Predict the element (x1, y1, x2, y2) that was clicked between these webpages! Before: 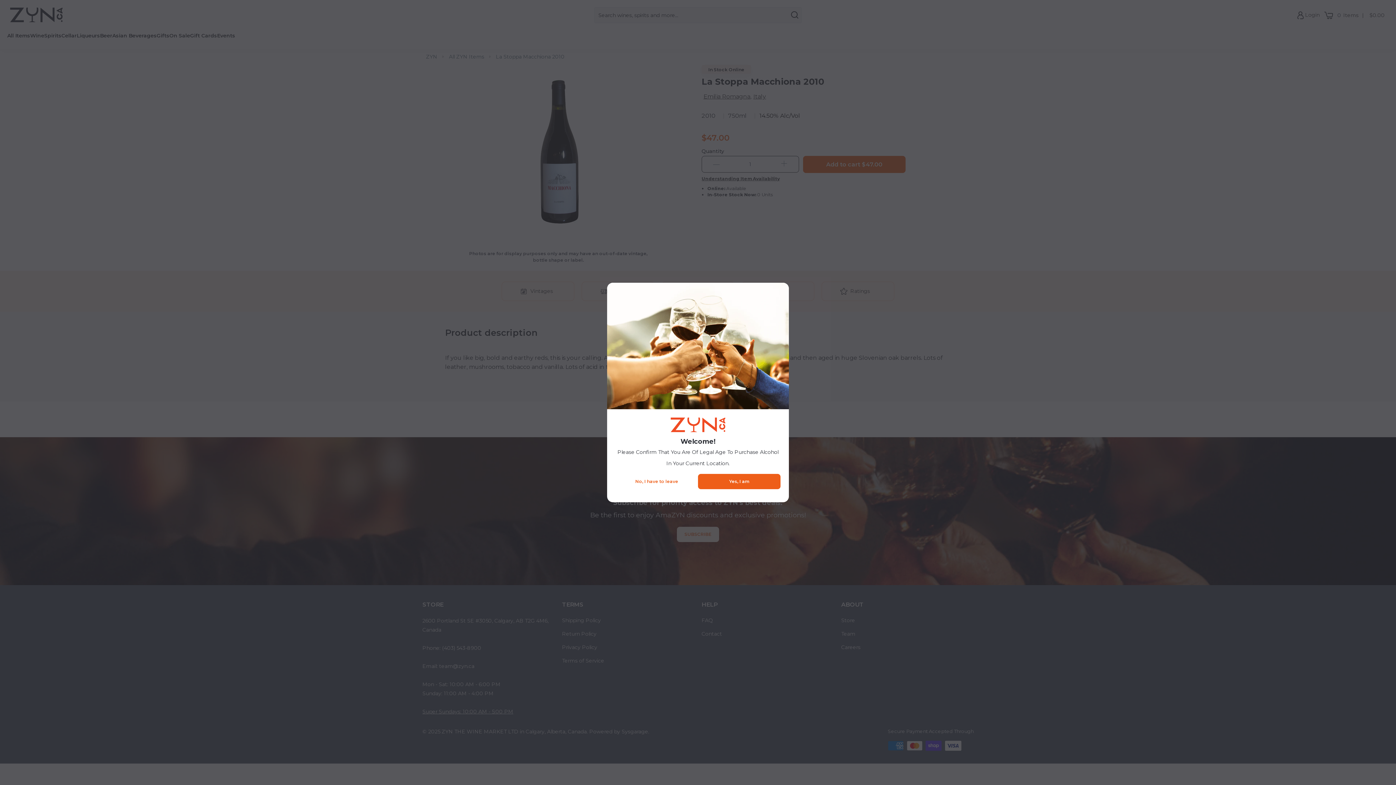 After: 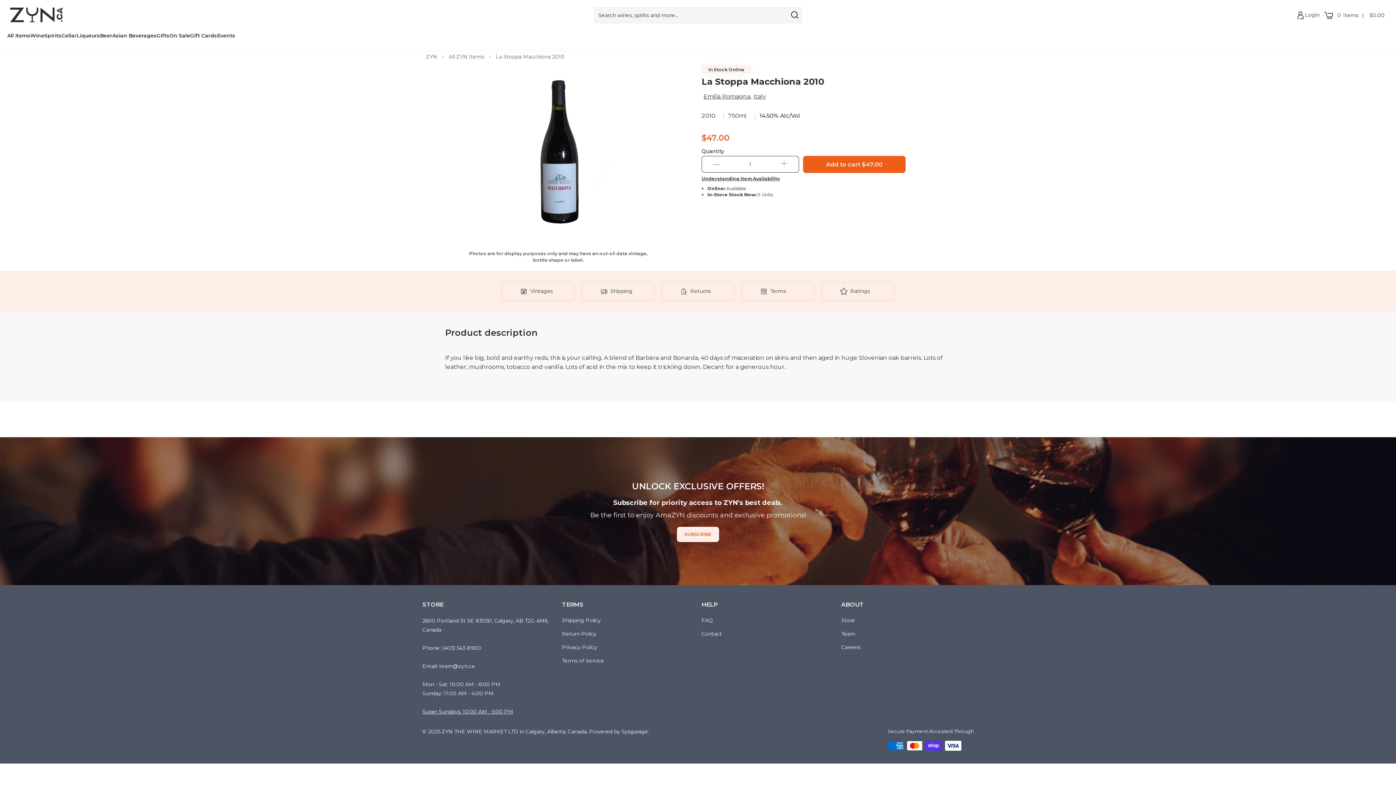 Action: label: Yes, I am bbox: (698, 474, 780, 489)